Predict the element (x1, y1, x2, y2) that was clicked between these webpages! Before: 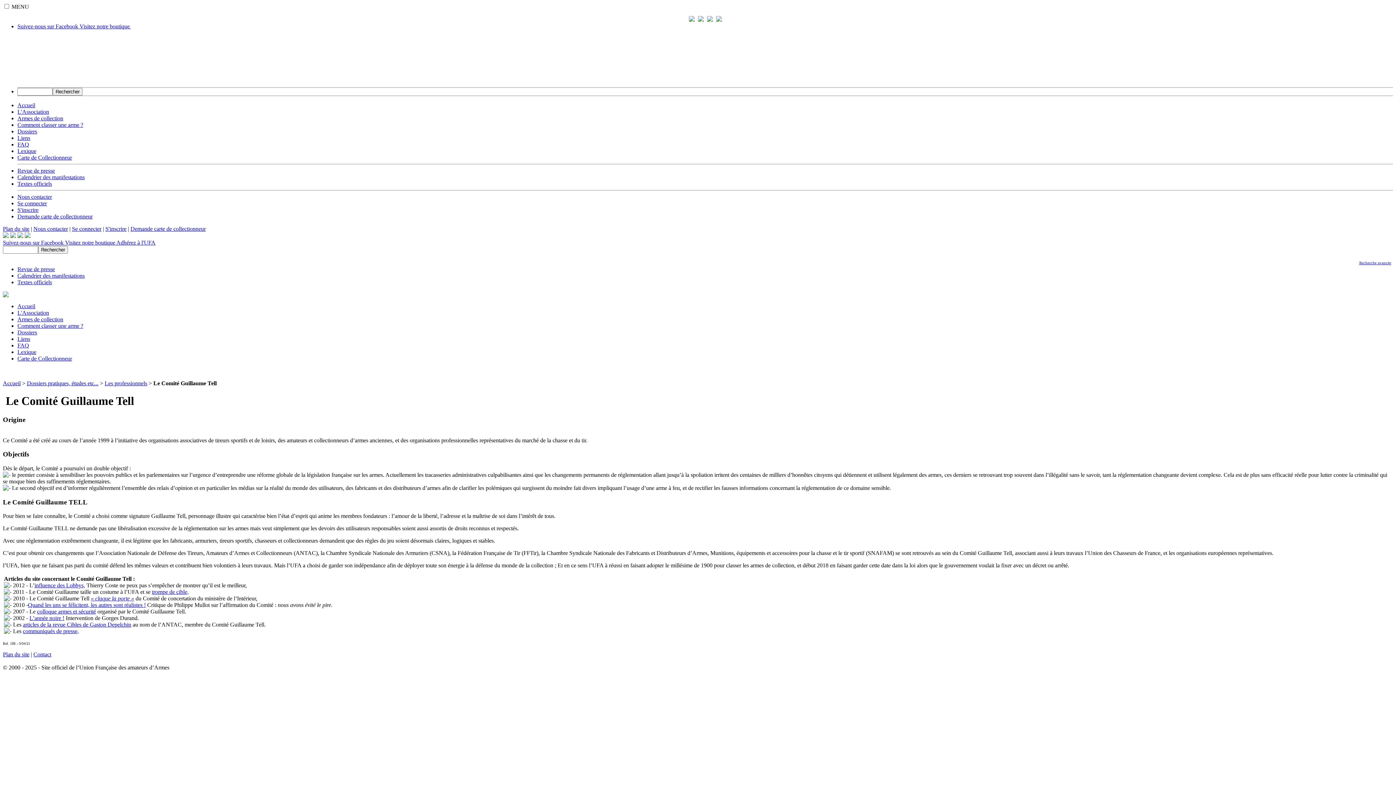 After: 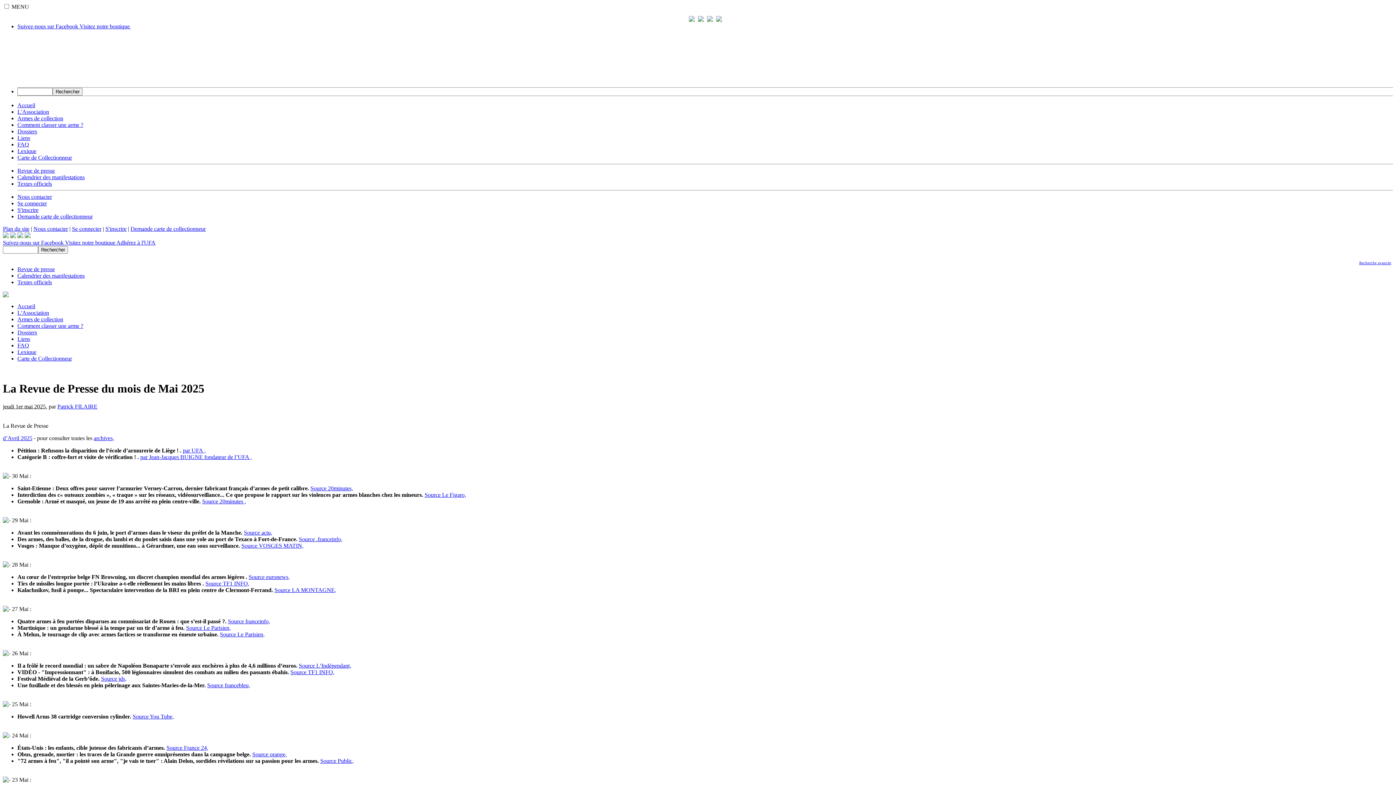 Action: label: Revue de presse bbox: (17, 266, 54, 272)